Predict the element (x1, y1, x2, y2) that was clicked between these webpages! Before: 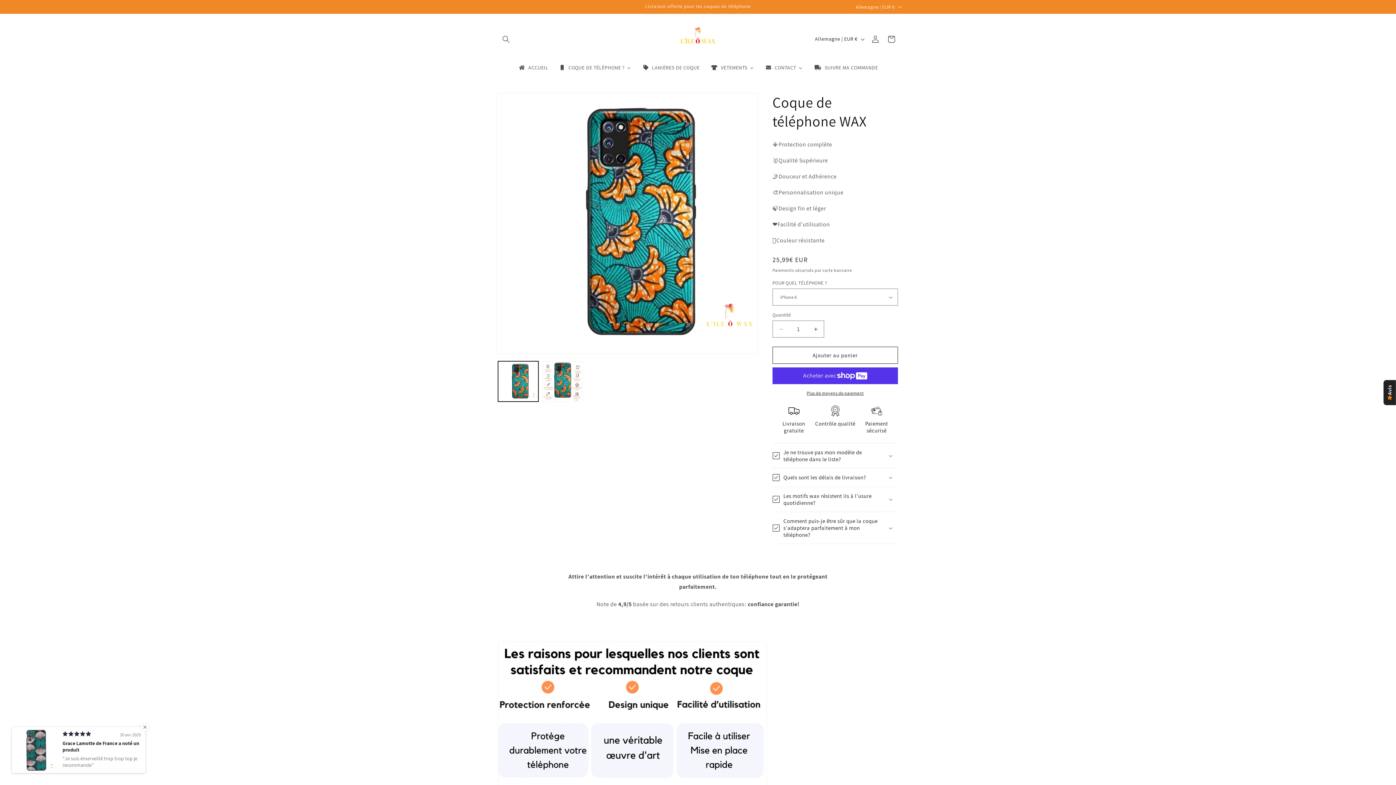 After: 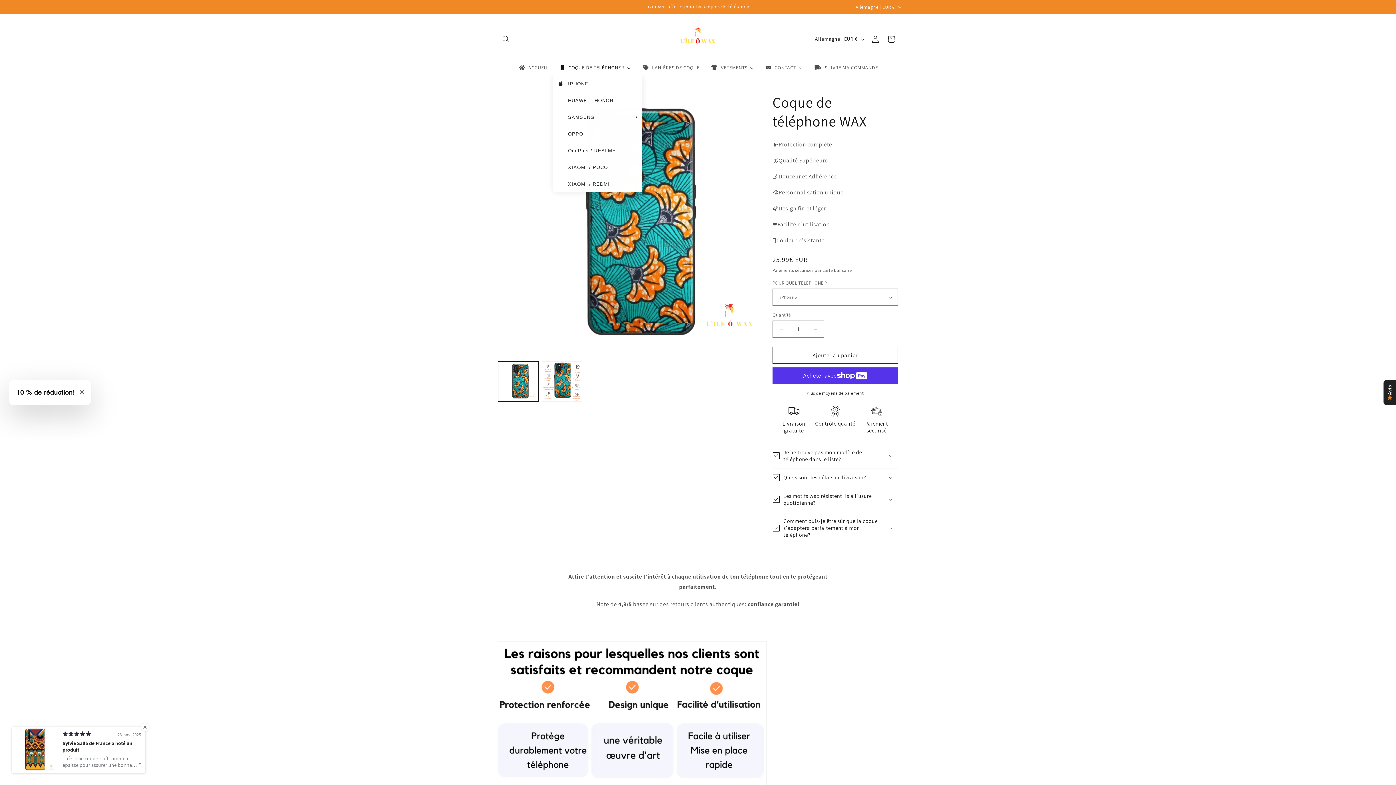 Action: label: COQUE DE TÉLÉPHONE ? bbox: (553, 60, 637, 75)